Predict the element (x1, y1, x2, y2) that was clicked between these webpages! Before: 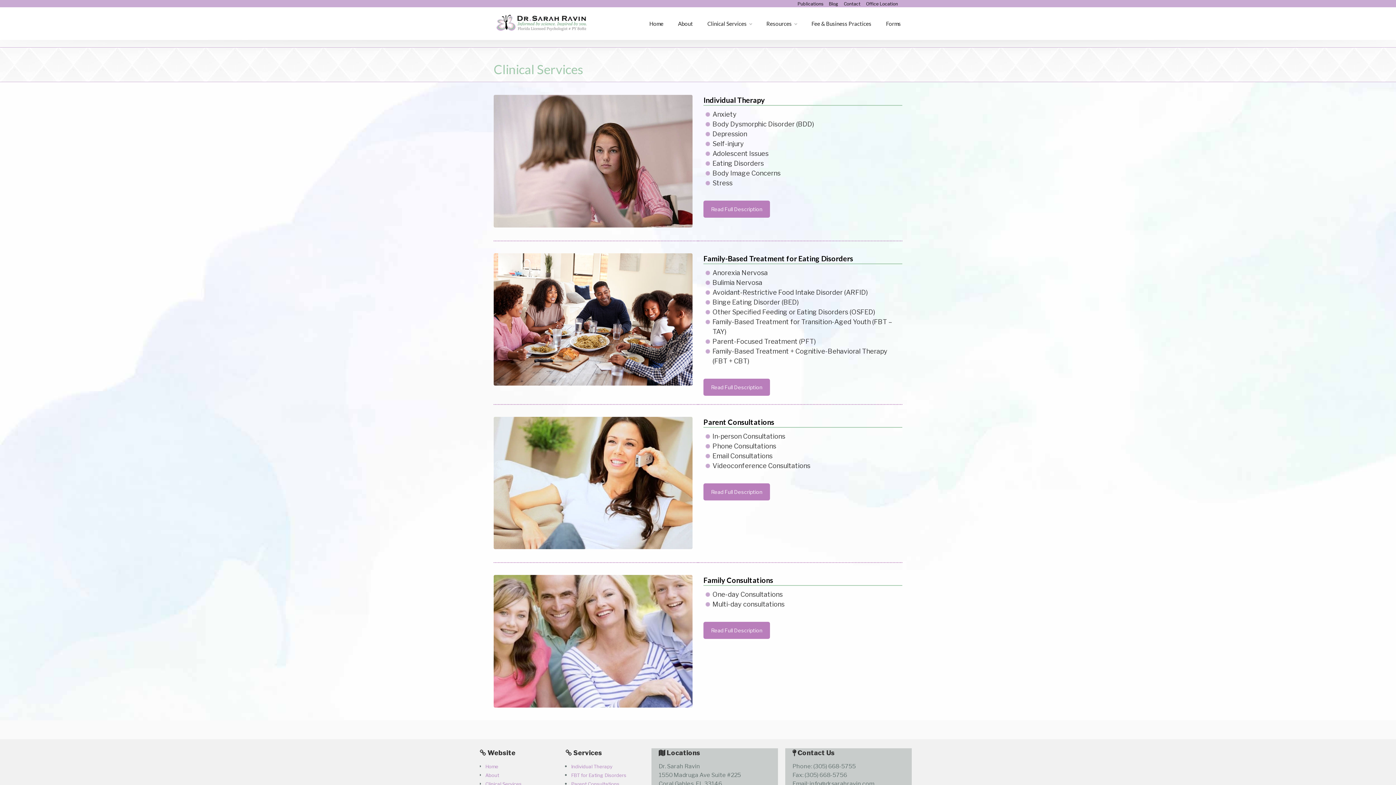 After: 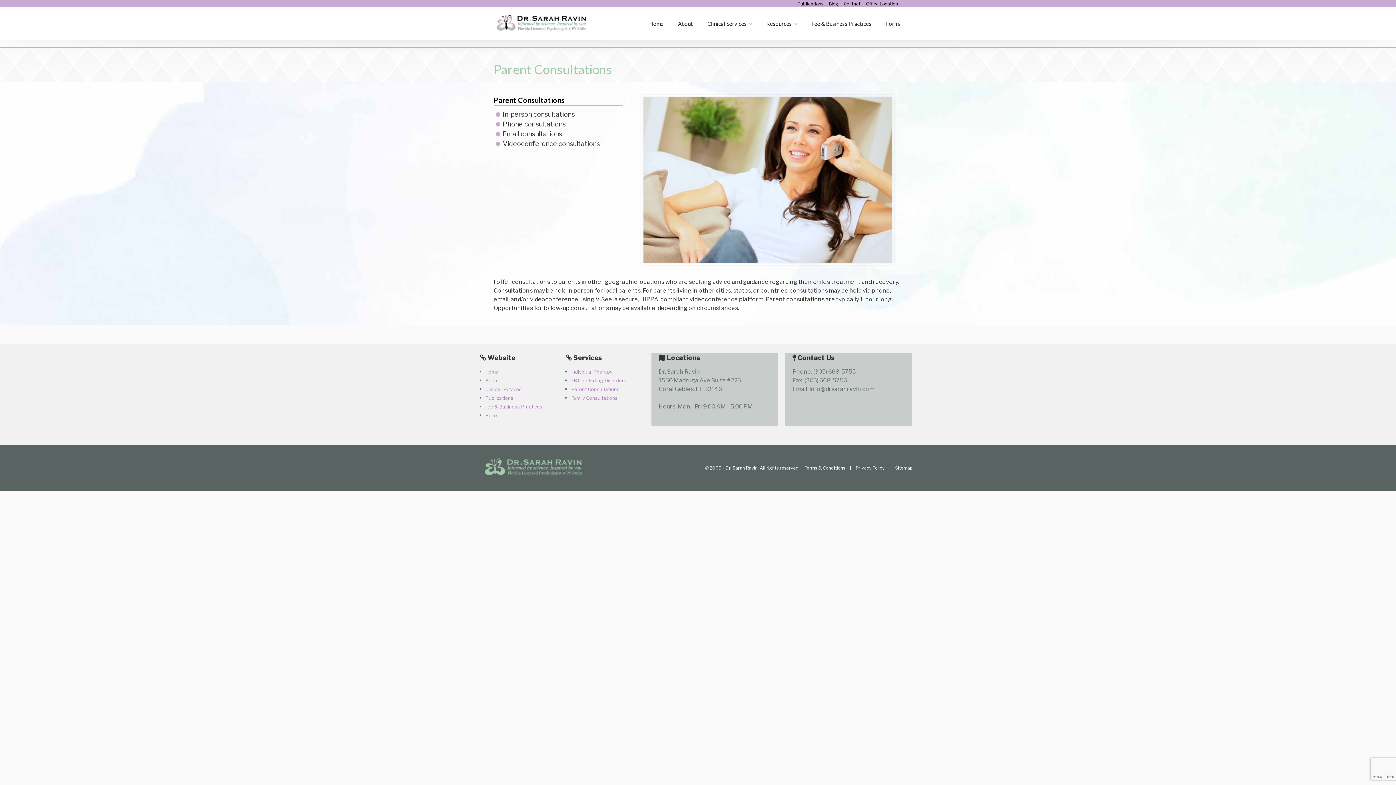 Action: bbox: (571, 781, 619, 787) label: Parent Consultations